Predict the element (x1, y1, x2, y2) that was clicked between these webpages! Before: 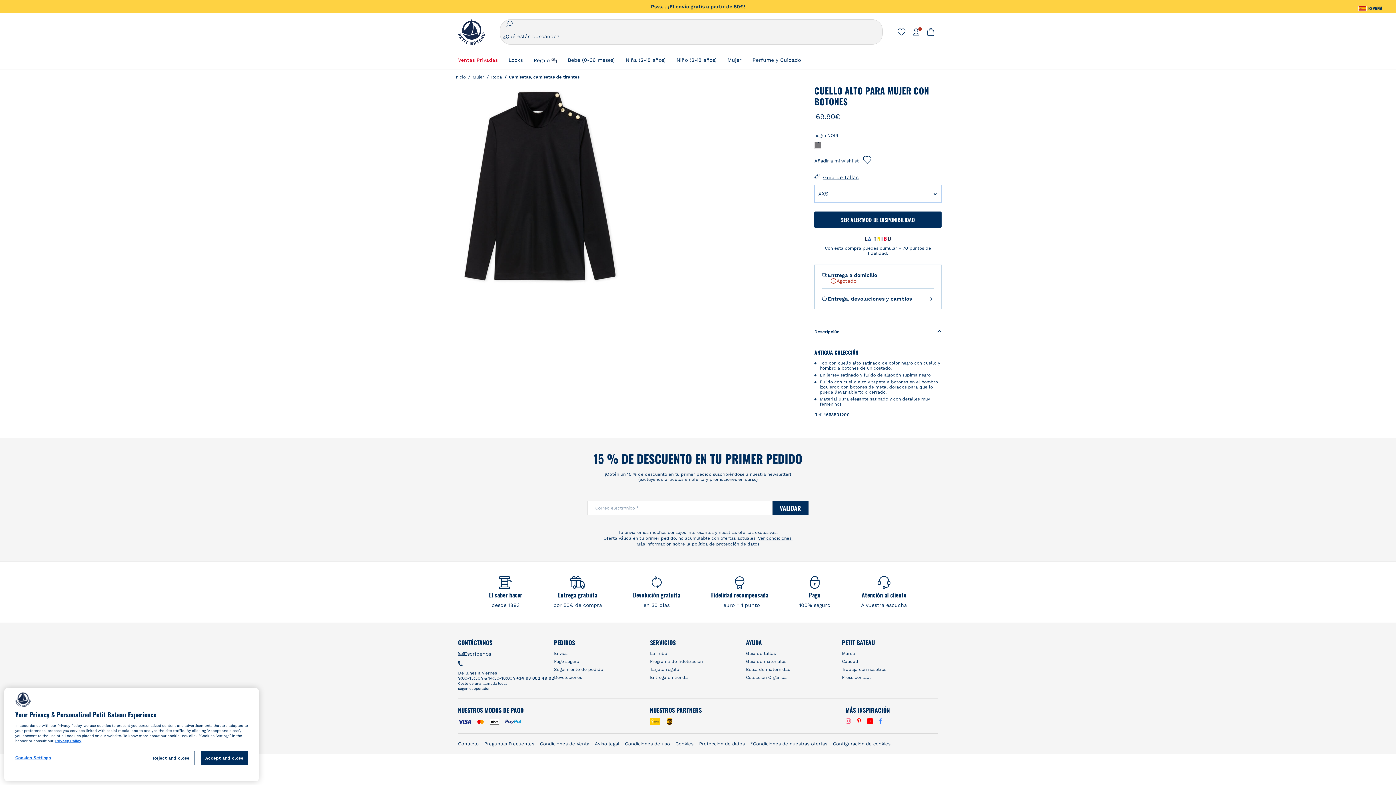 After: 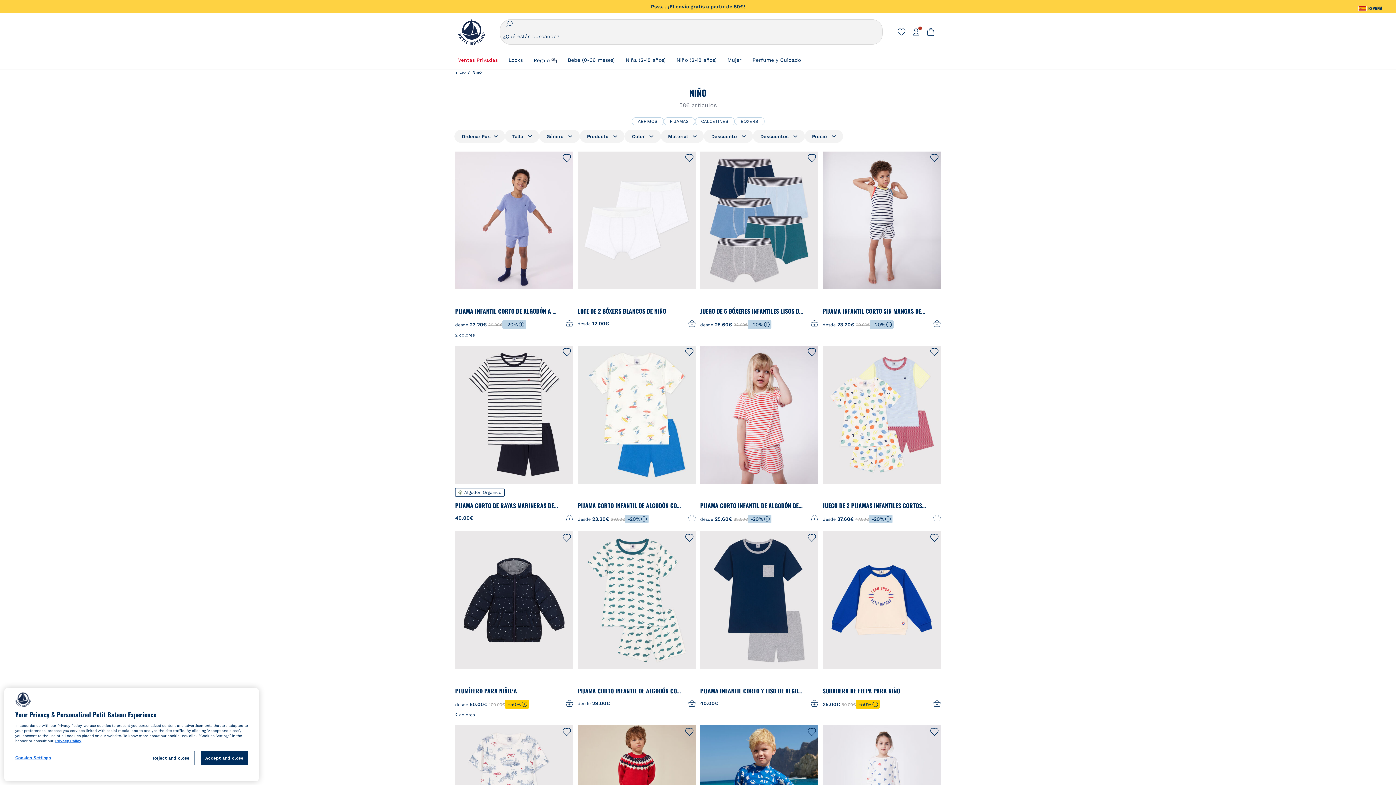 Action: label: Niño (2-18 años) bbox: (676, 51, 716, 68)